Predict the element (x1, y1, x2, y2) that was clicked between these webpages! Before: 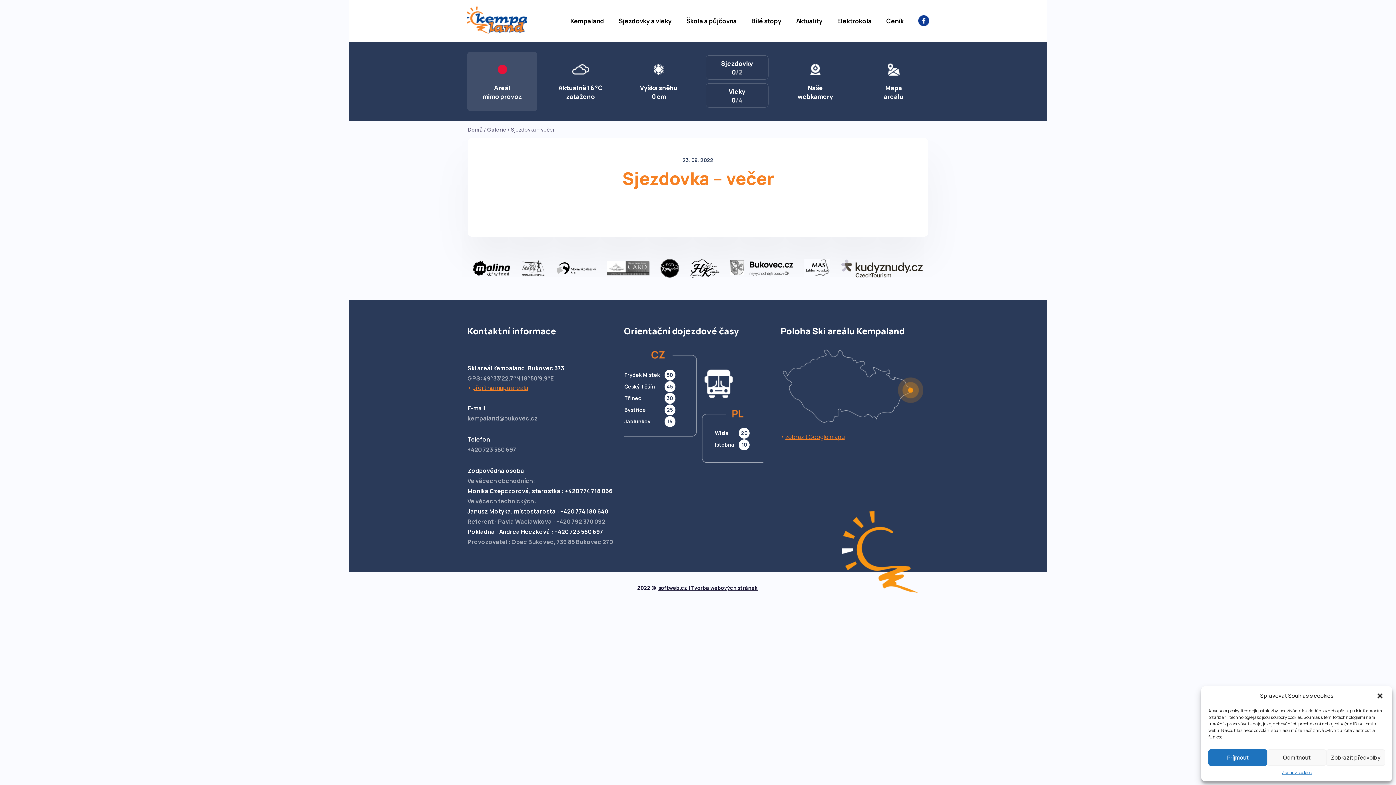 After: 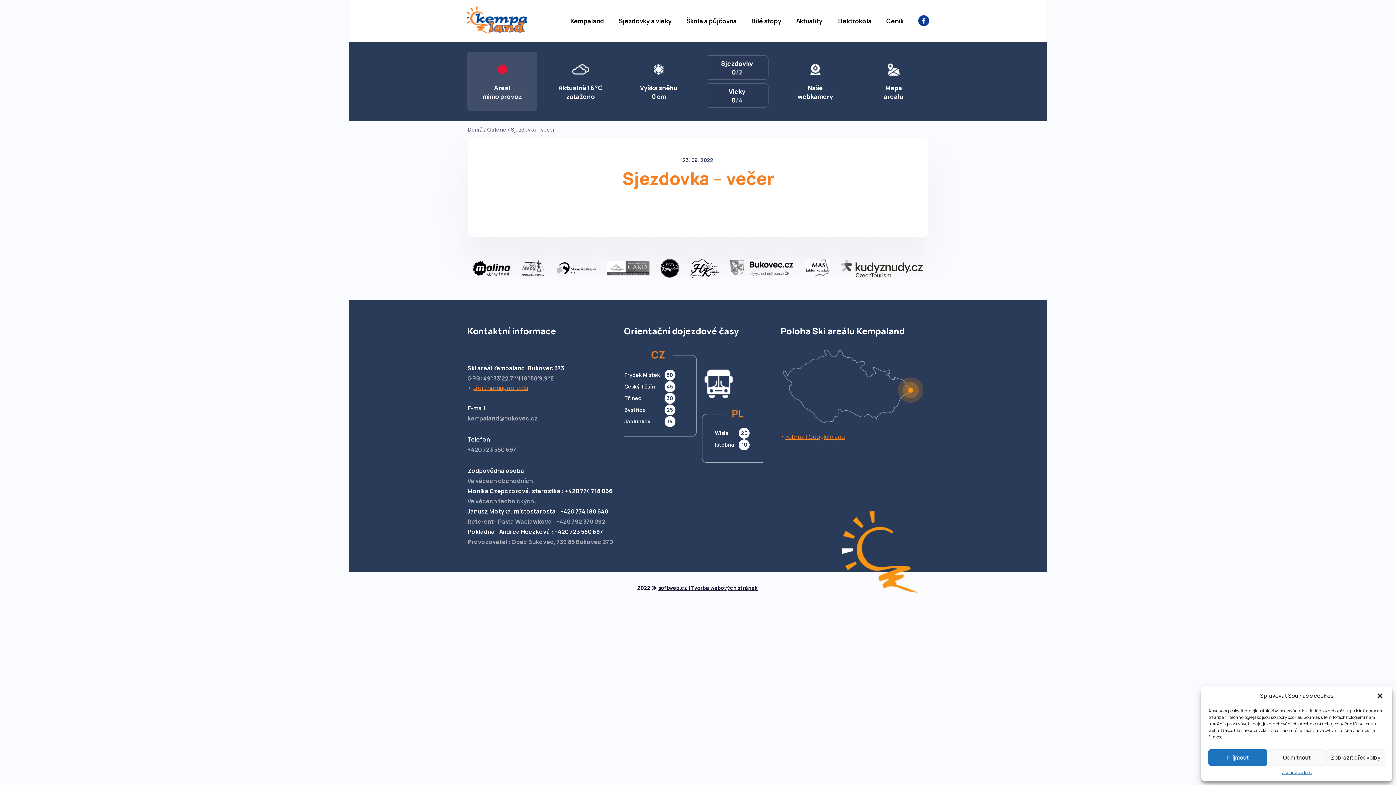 Action: bbox: (467, 414, 538, 422) label: kempaland@bukovec.cz